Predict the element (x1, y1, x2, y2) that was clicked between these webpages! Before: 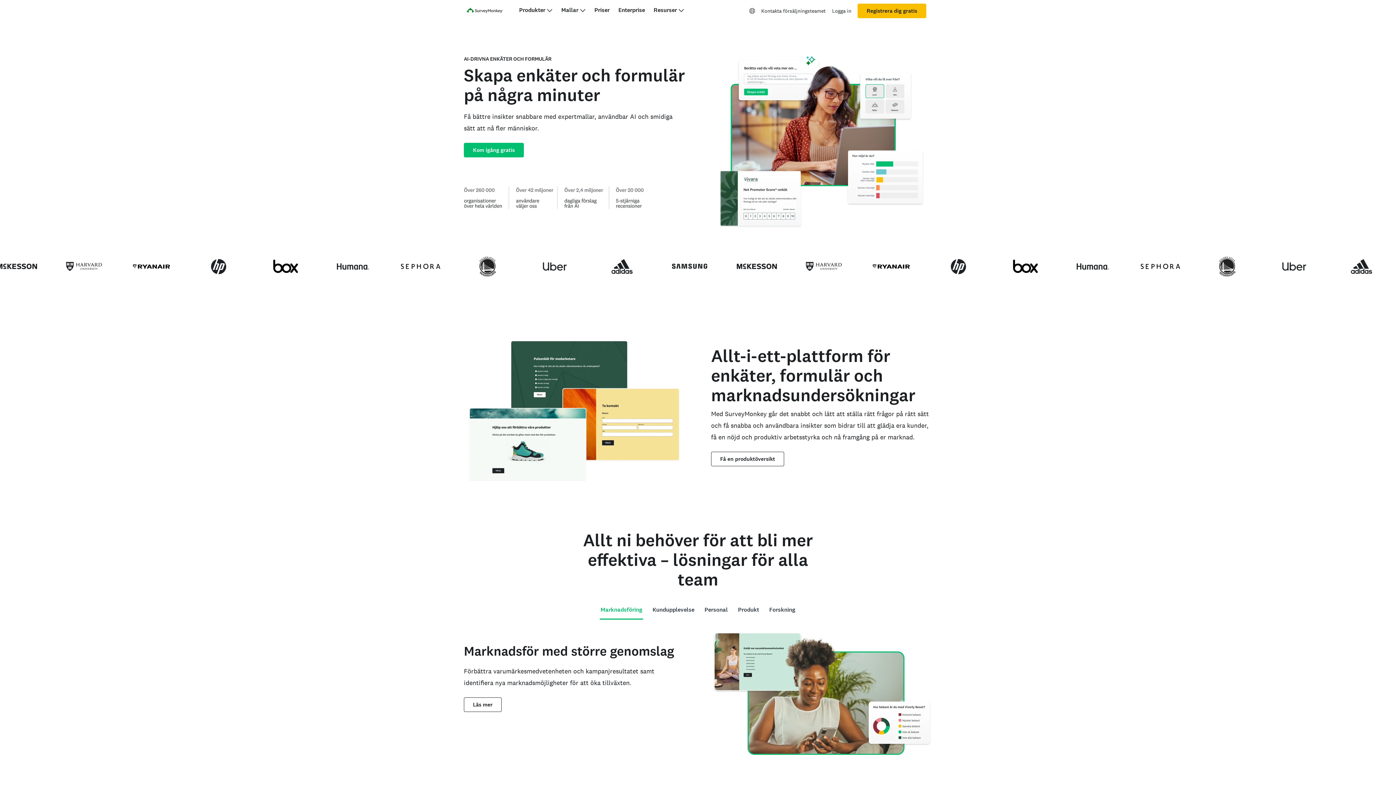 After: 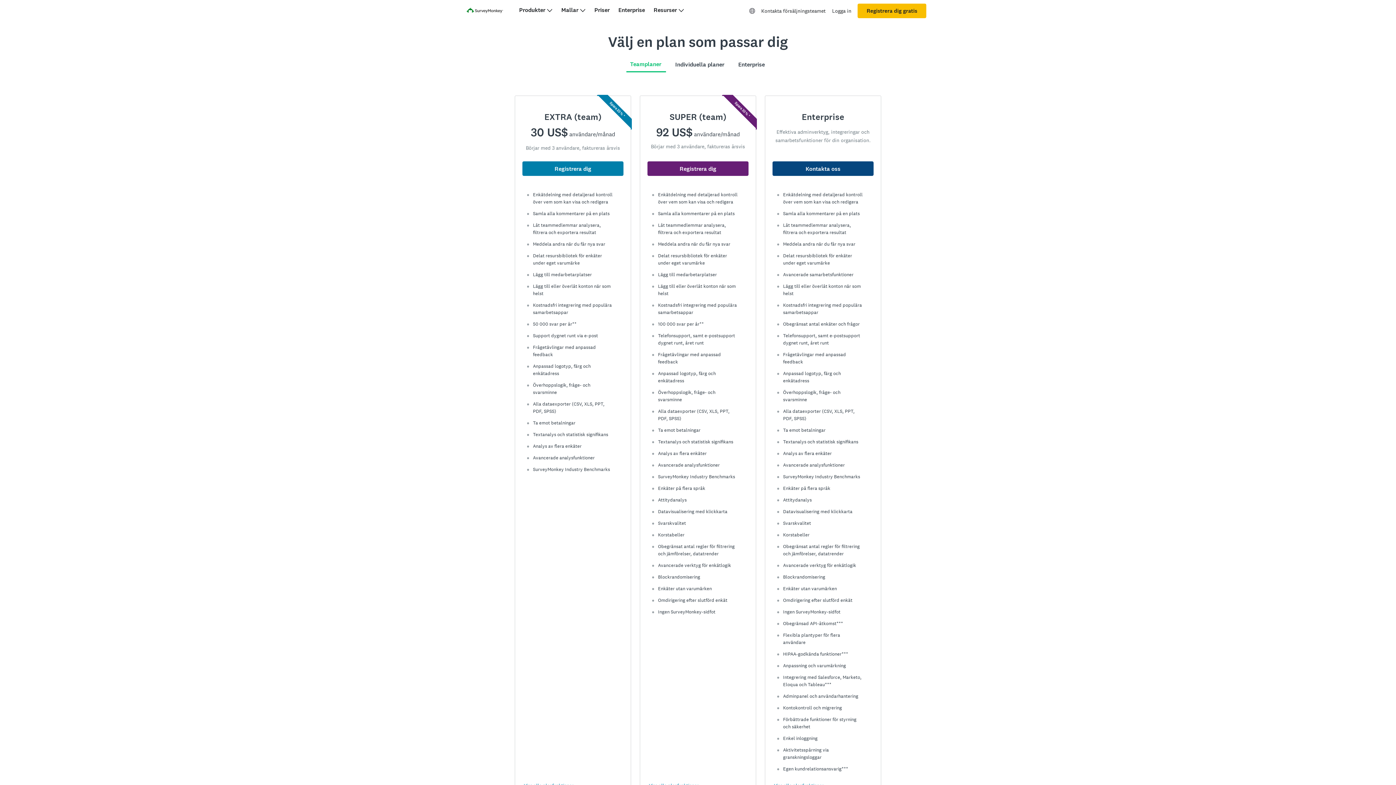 Action: label: Priser bbox: (594, 6, 609, 13)